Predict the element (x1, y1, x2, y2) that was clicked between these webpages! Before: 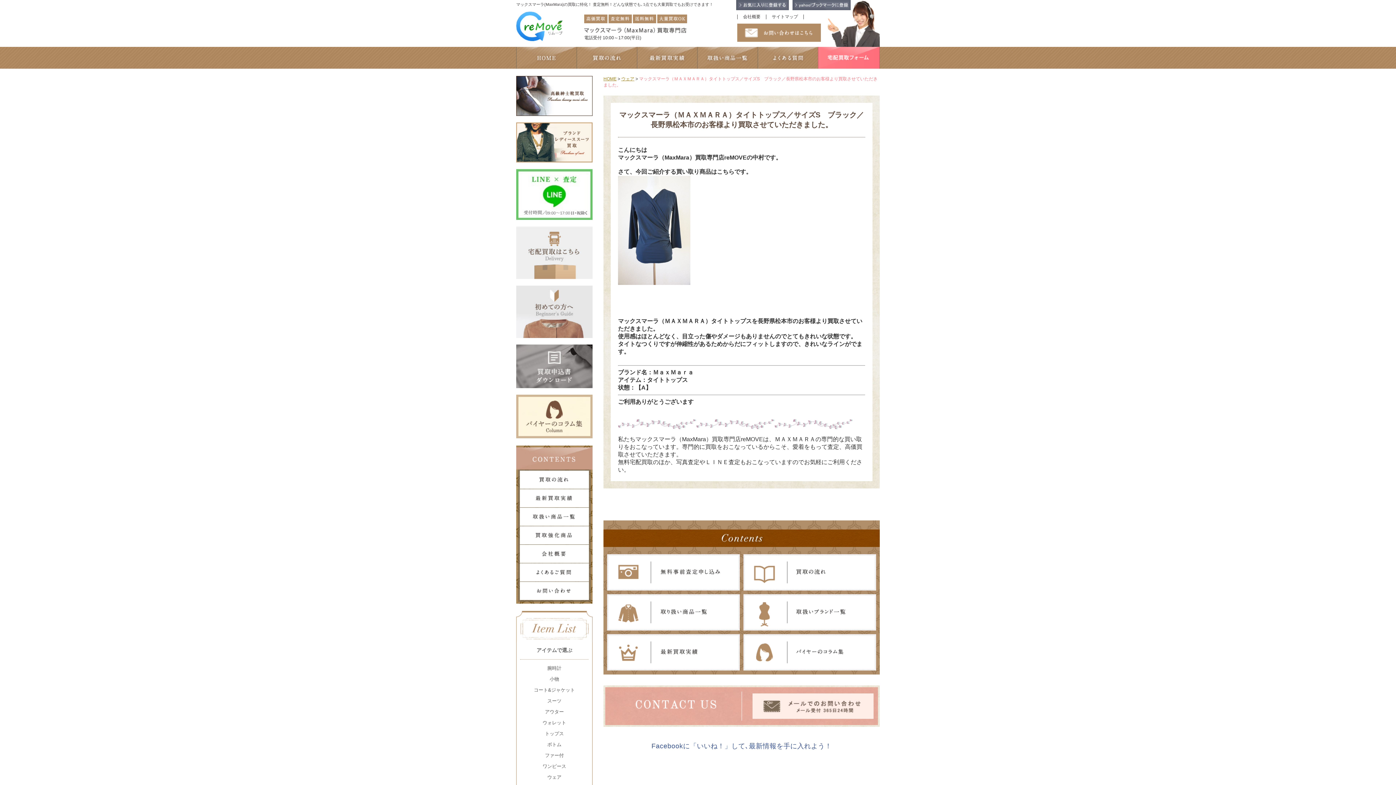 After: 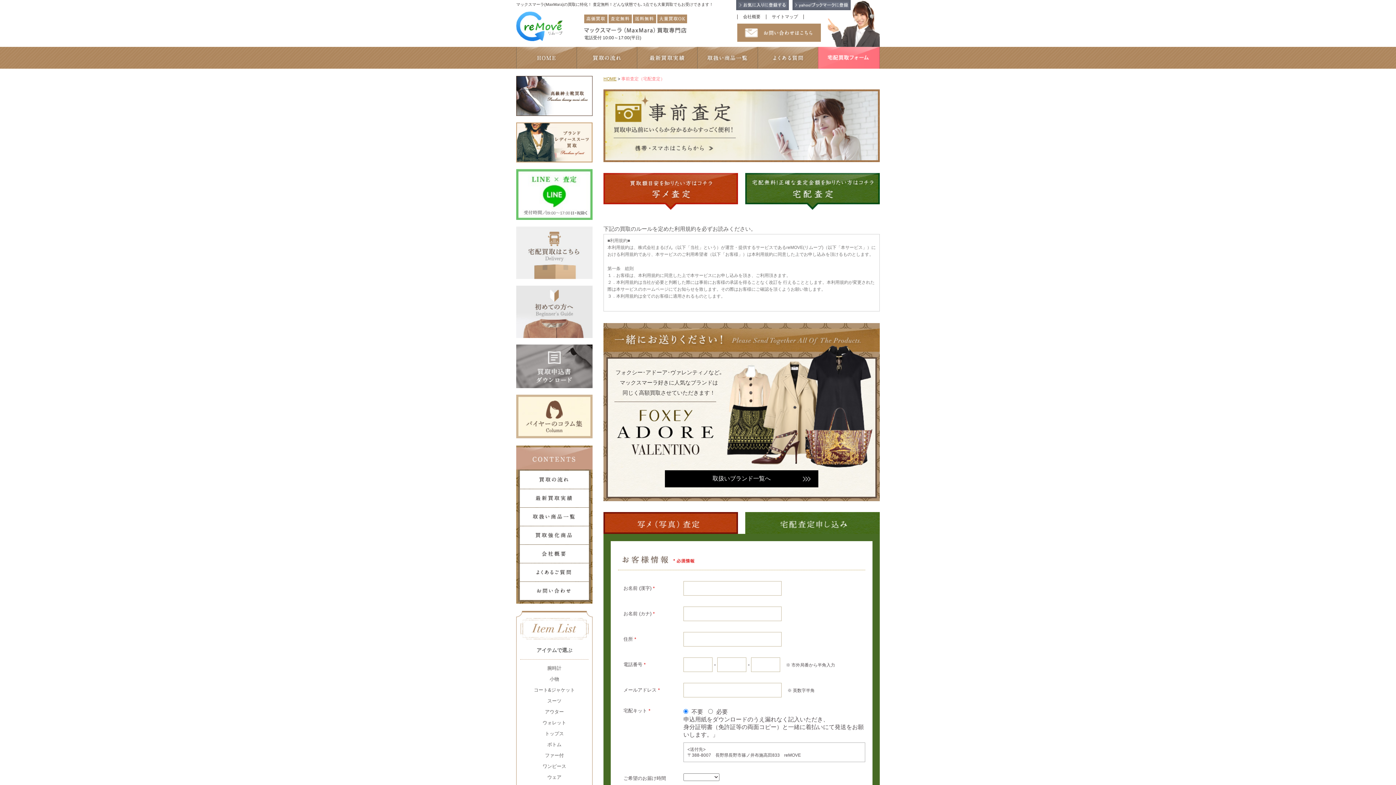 Action: bbox: (516, 272, 592, 278)